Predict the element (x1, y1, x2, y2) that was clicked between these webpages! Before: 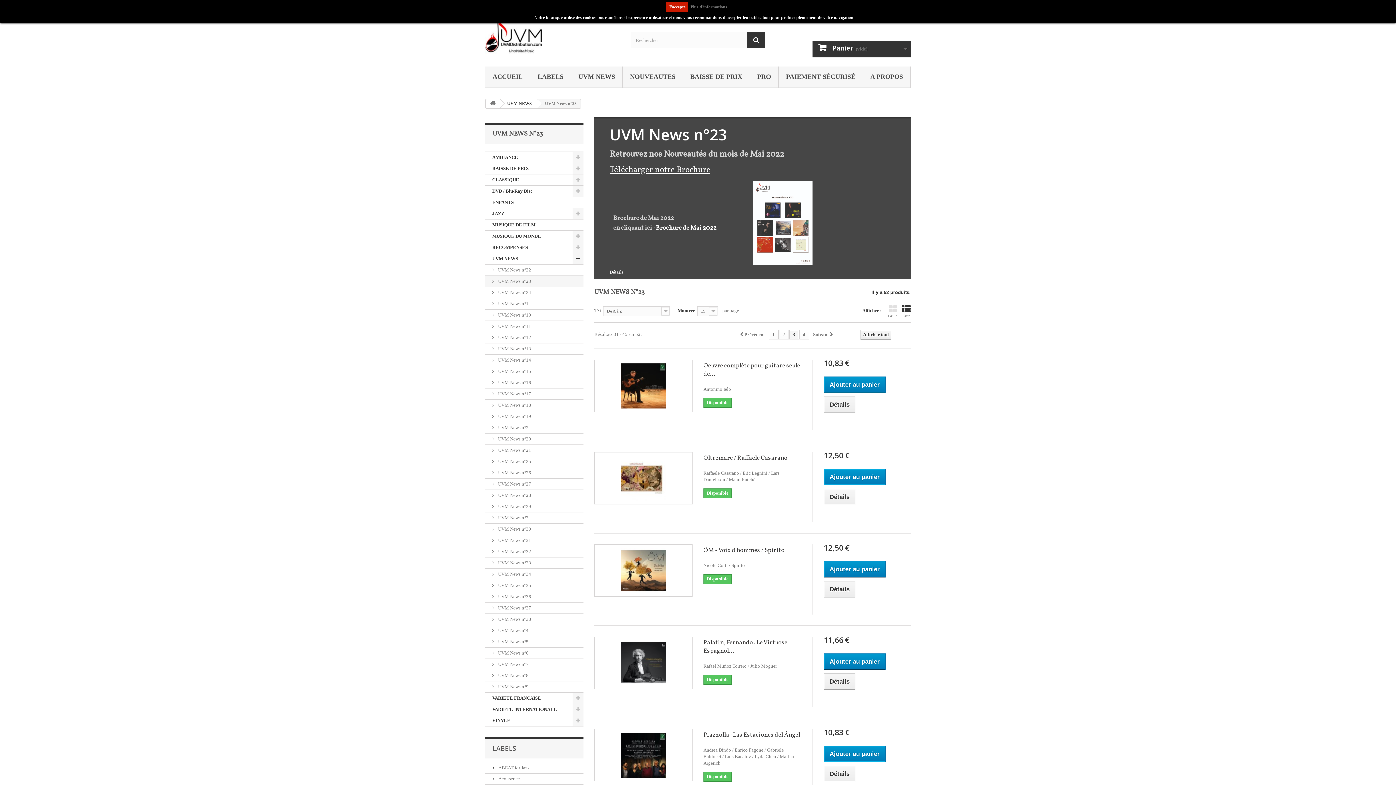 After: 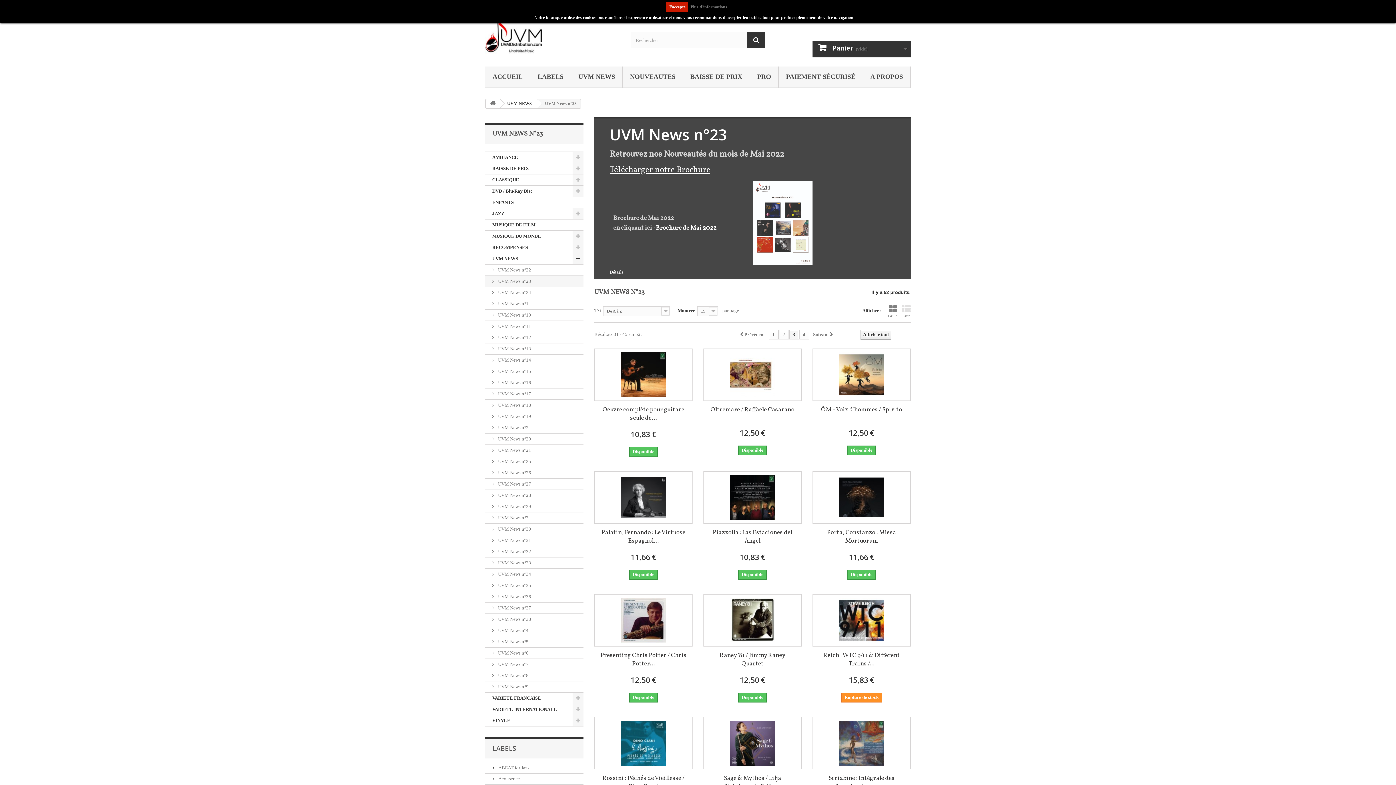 Action: label: Grille bbox: (888, 305, 897, 318)